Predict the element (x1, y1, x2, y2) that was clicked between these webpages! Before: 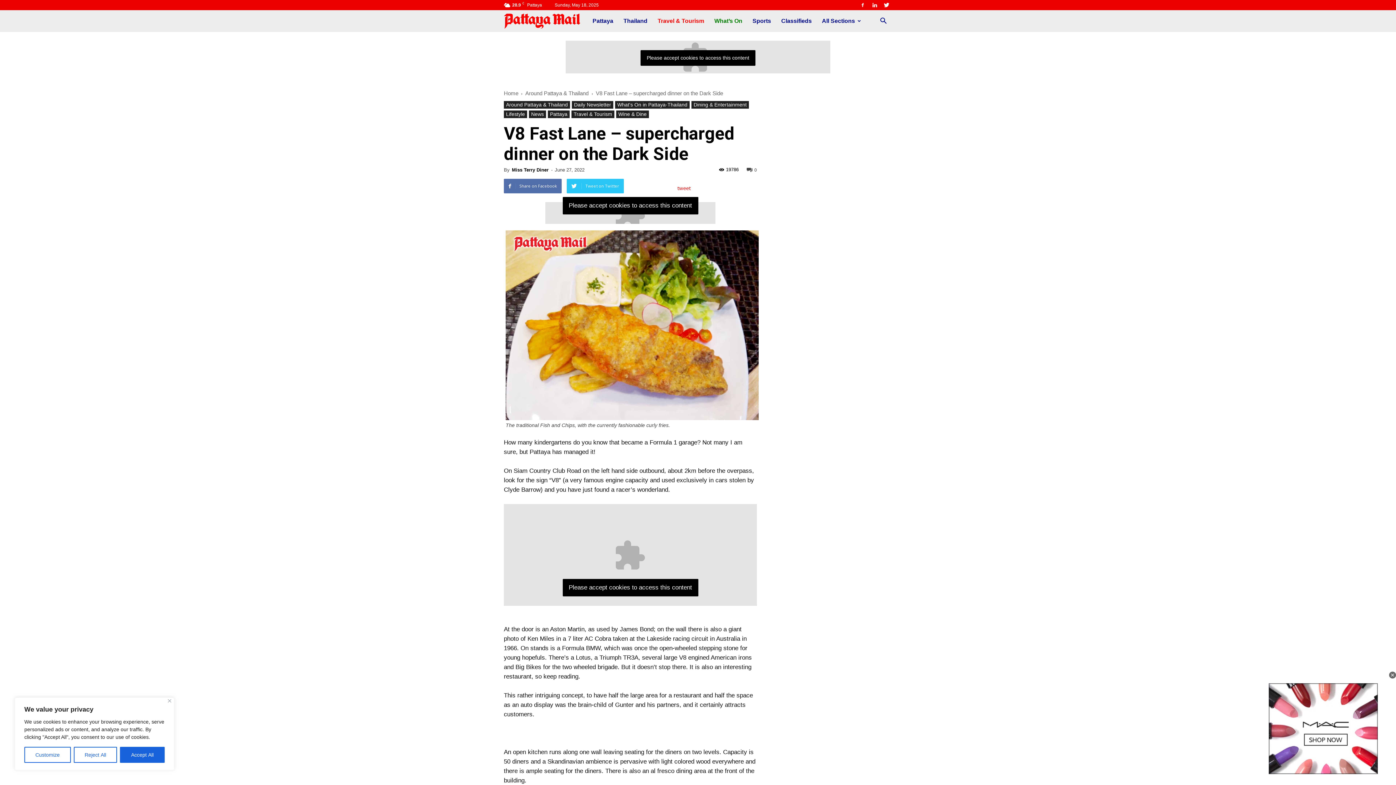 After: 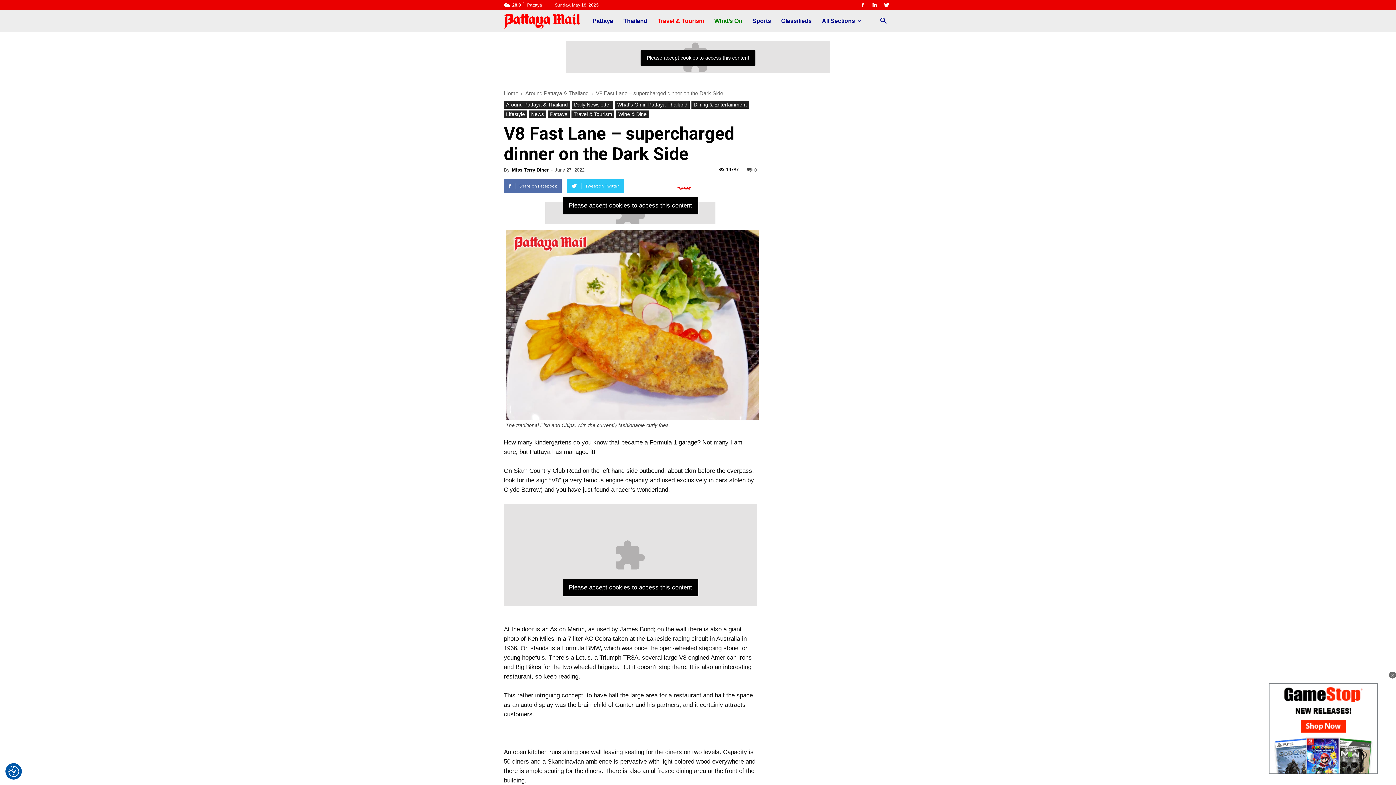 Action: label: Reject All bbox: (73, 747, 117, 763)